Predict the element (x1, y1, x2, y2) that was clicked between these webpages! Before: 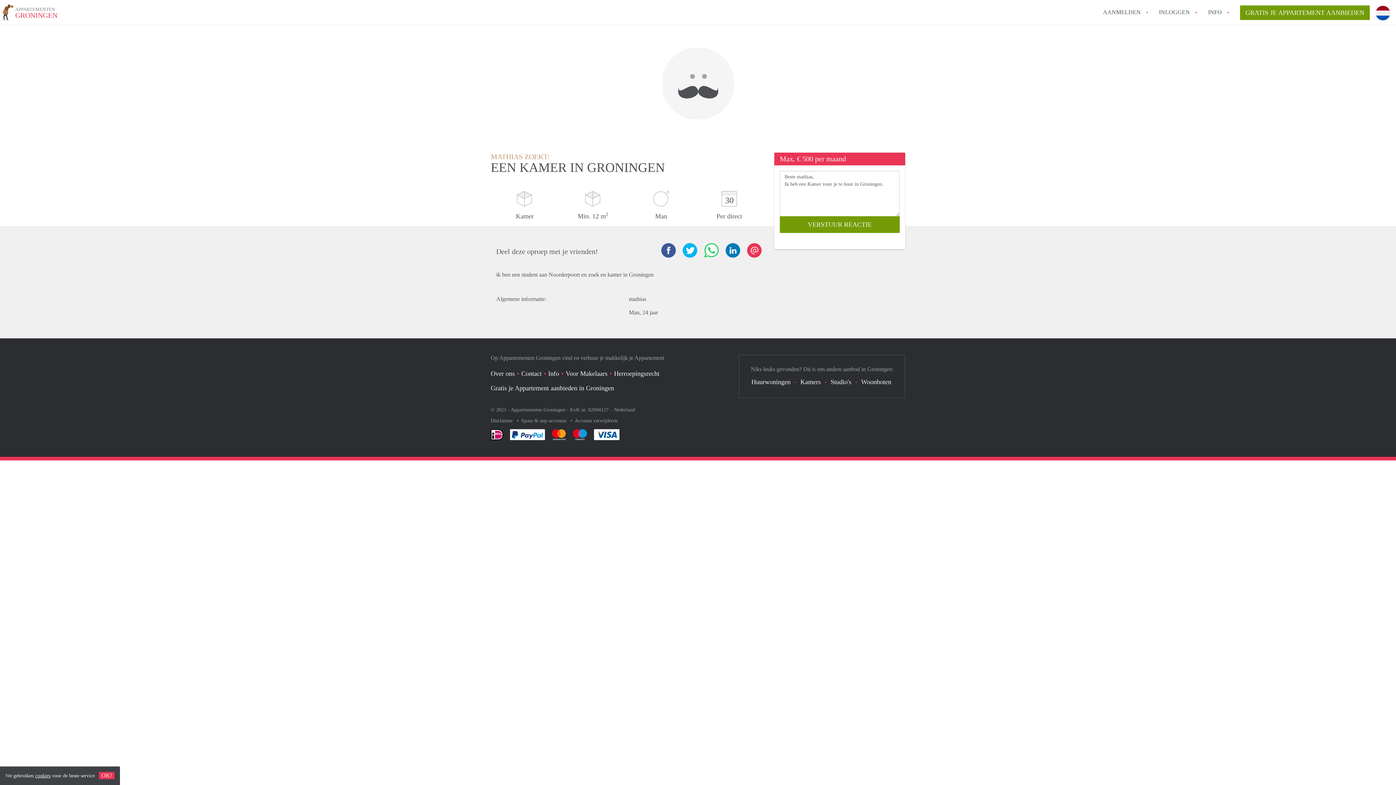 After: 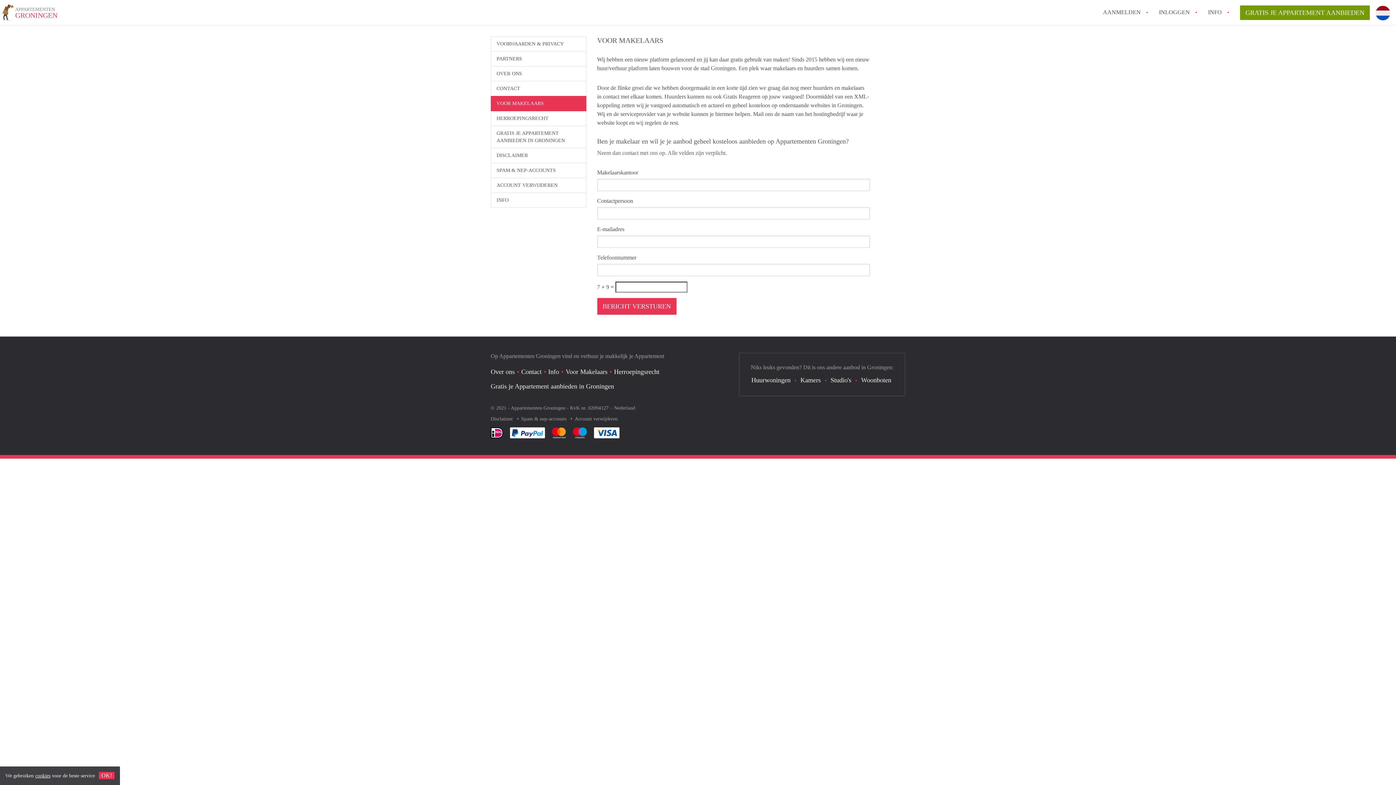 Action: label: Voor Makelaars bbox: (565, 370, 607, 377)